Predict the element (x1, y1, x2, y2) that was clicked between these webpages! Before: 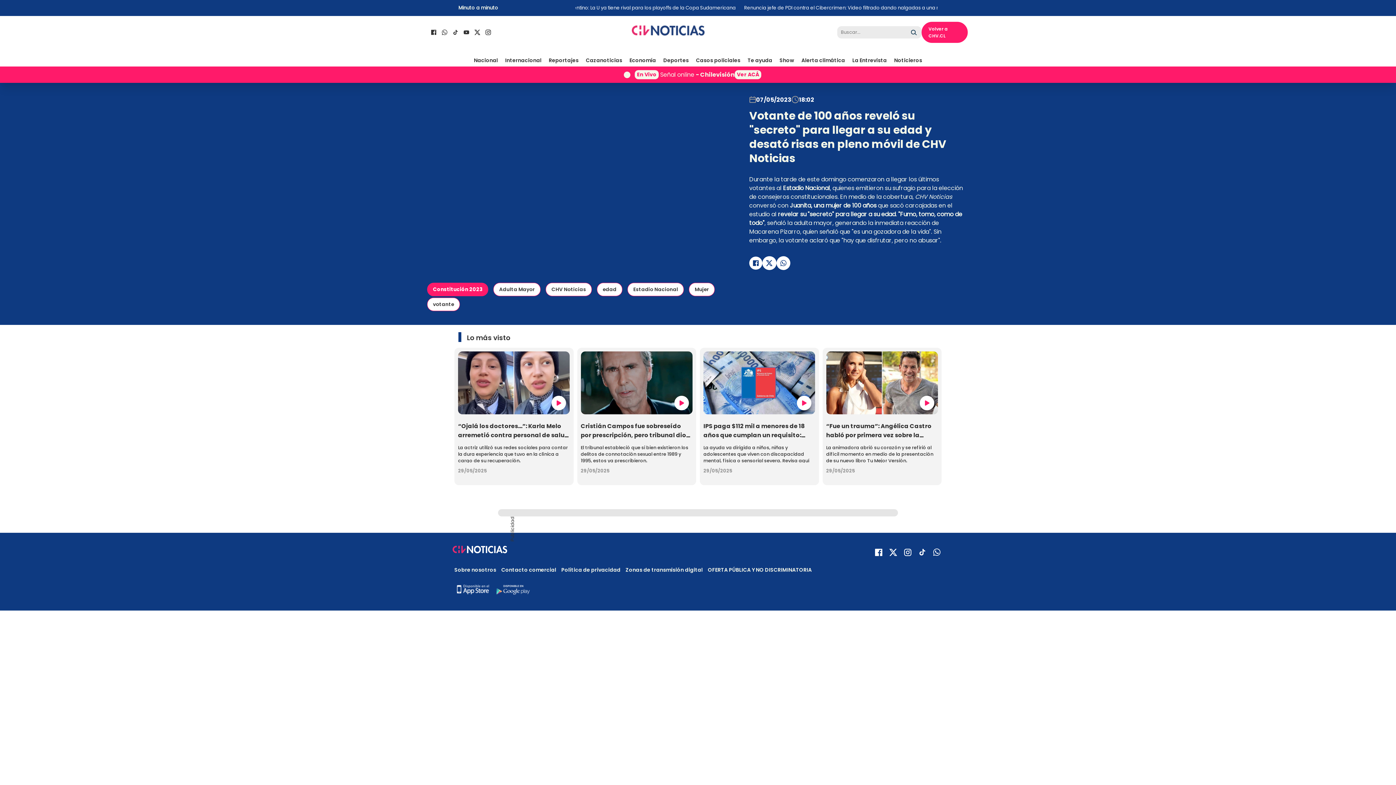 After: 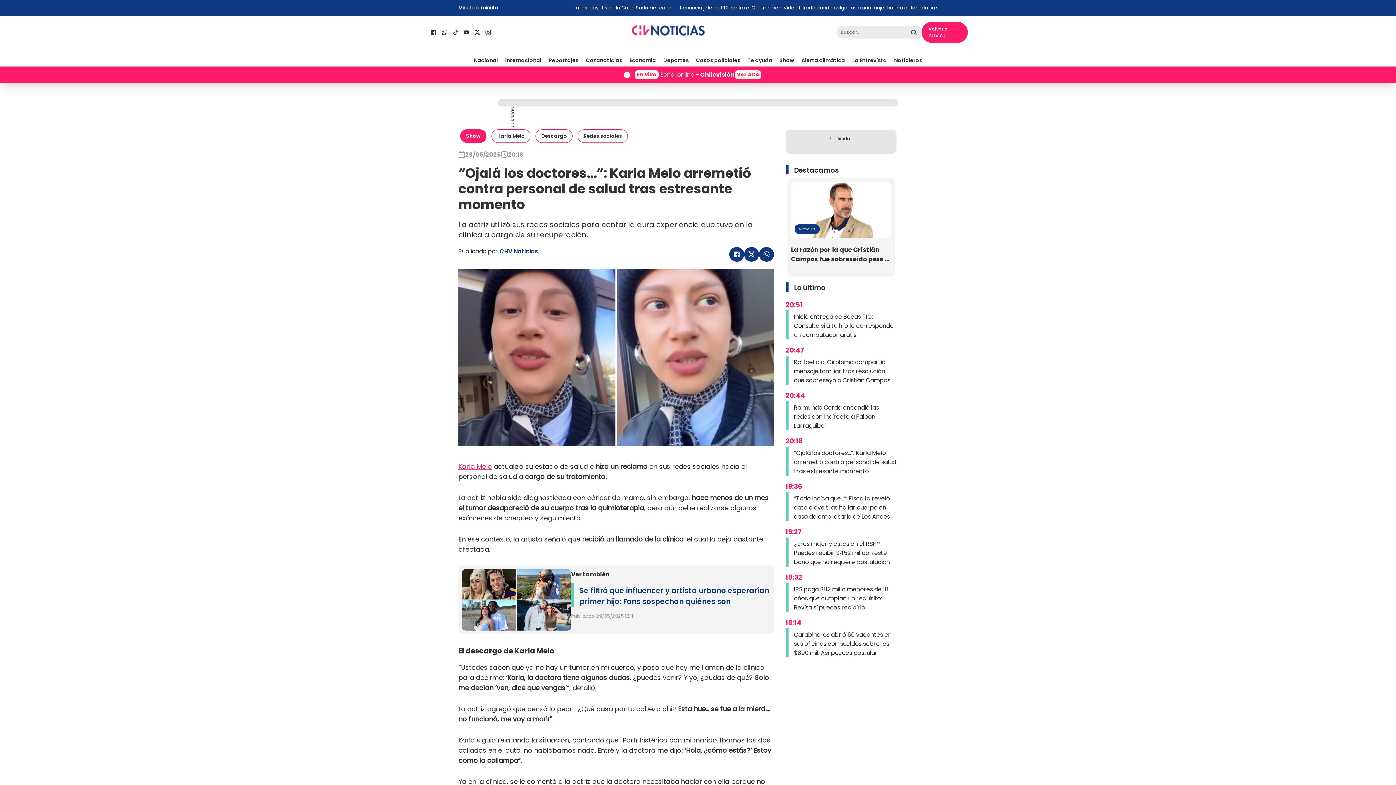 Action: bbox: (454, 348, 573, 485) label: “Ojalá los doctores...”: Karla Melo arremetió contra personal de salud tras estresante momento

La actriz utilizó sus redes sociales para contar la dura experiencia que tuvo en la clínica a cargo de su recuperación.

29/05/2025